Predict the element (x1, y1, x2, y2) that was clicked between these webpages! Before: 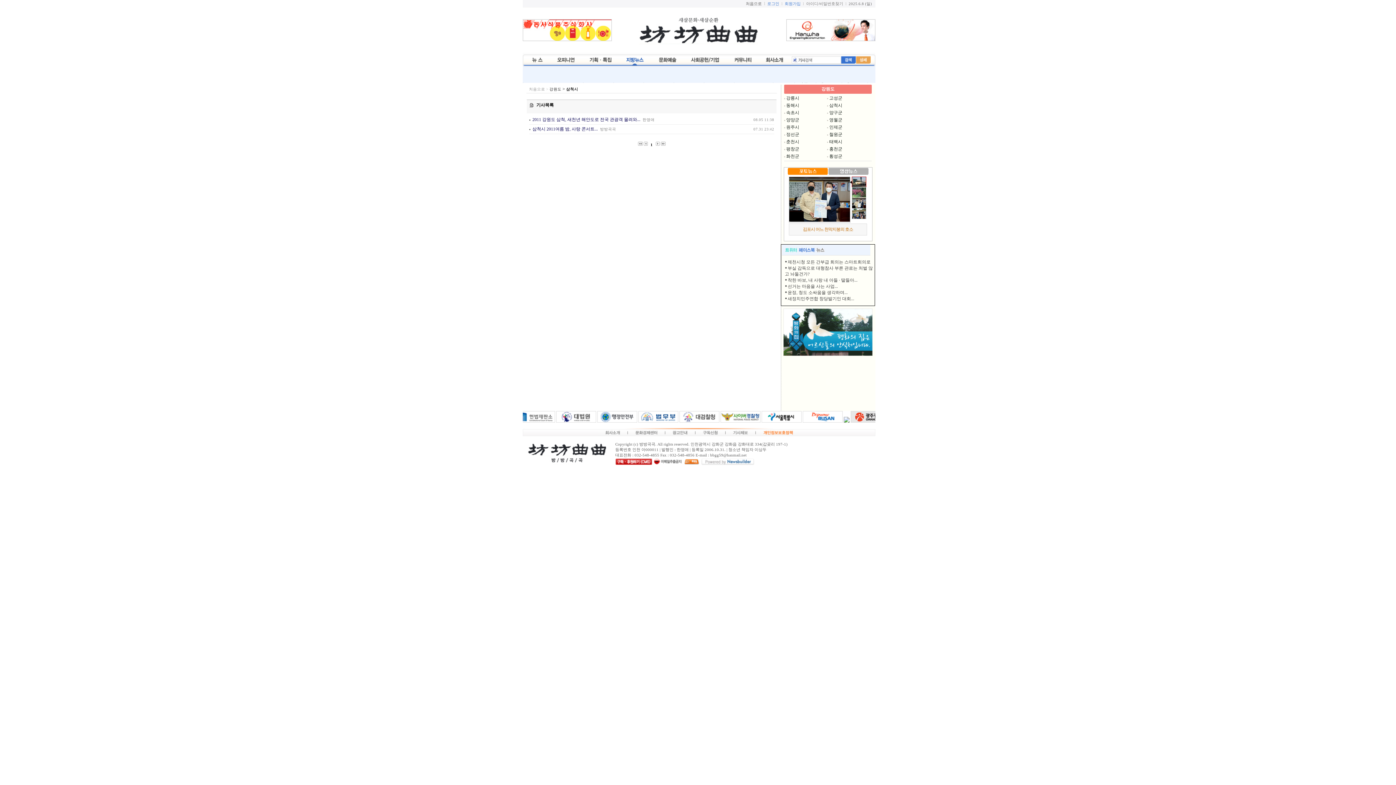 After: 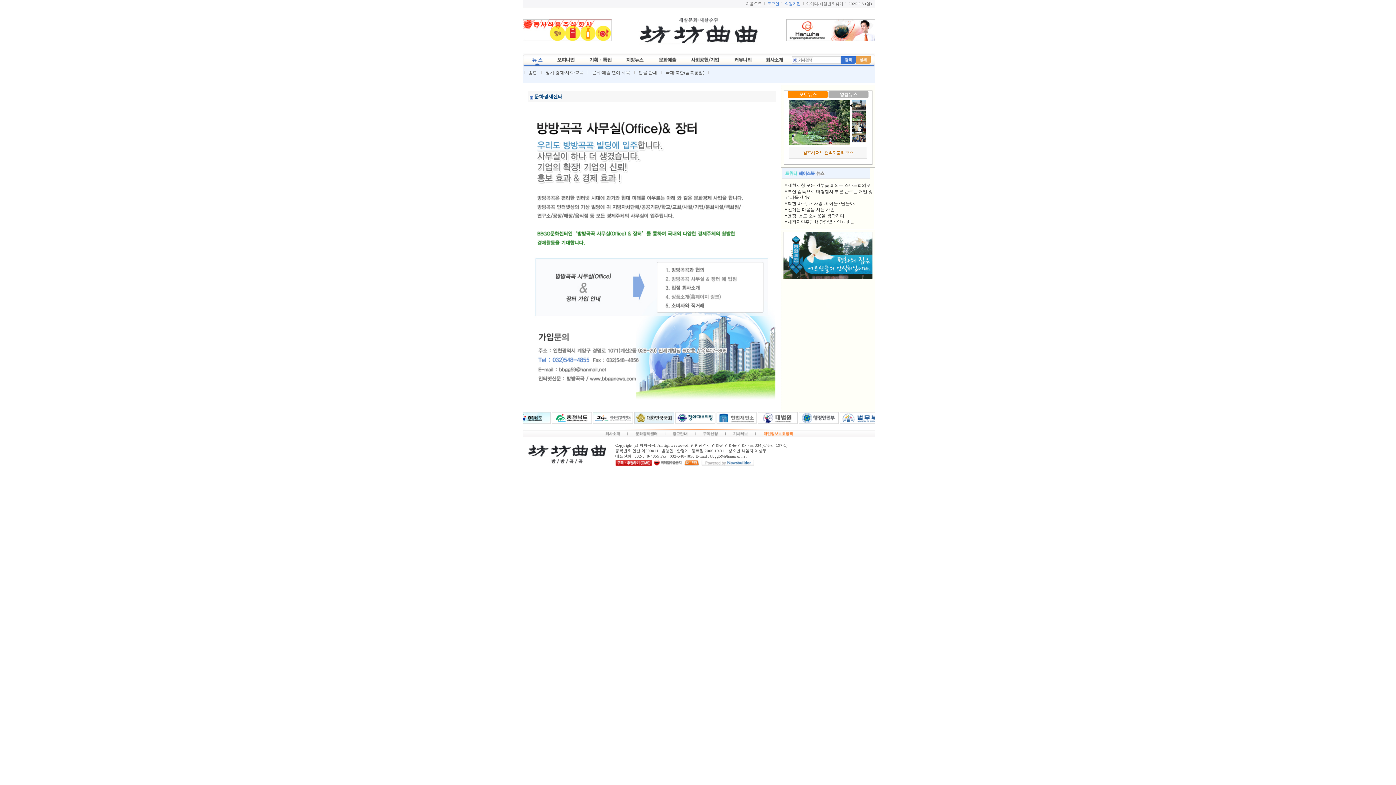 Action: bbox: (628, 432, 664, 437)